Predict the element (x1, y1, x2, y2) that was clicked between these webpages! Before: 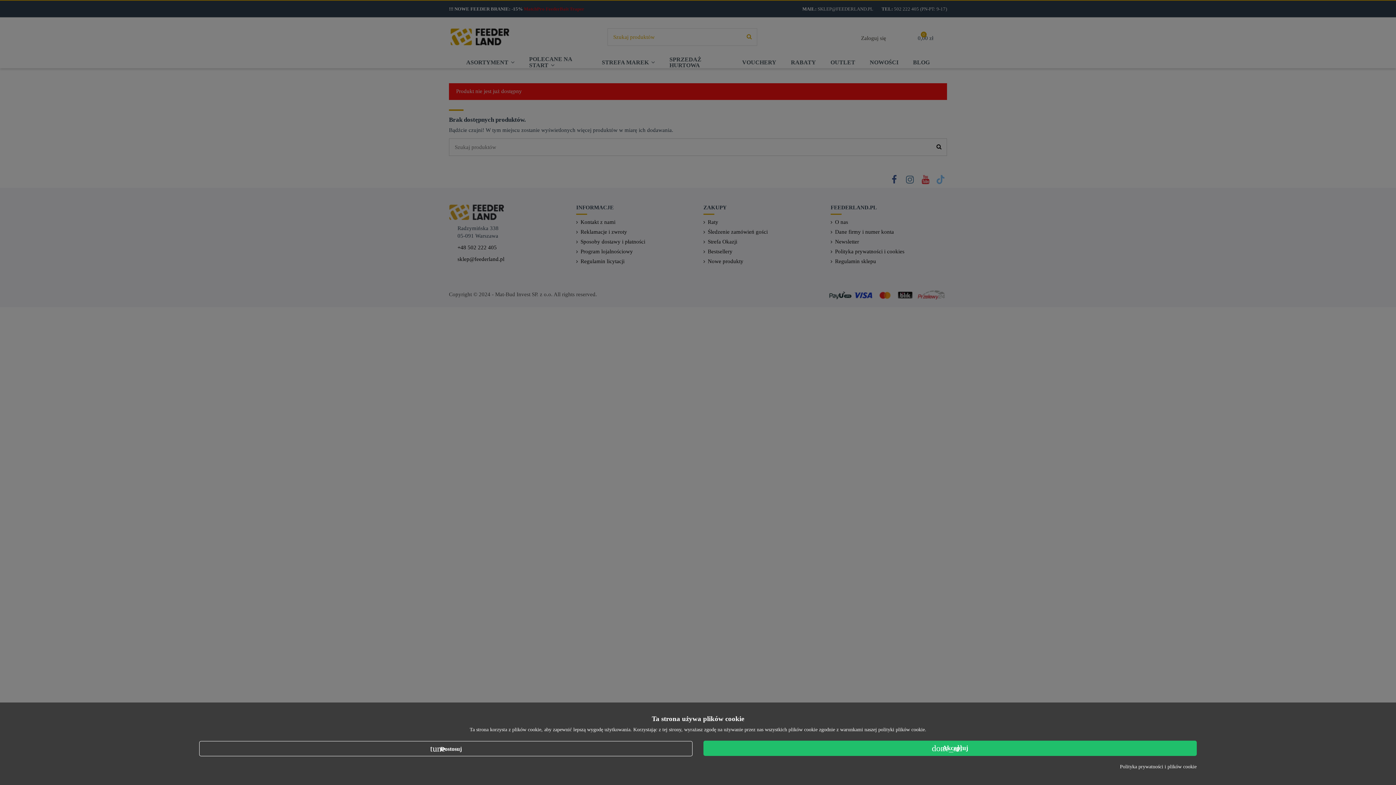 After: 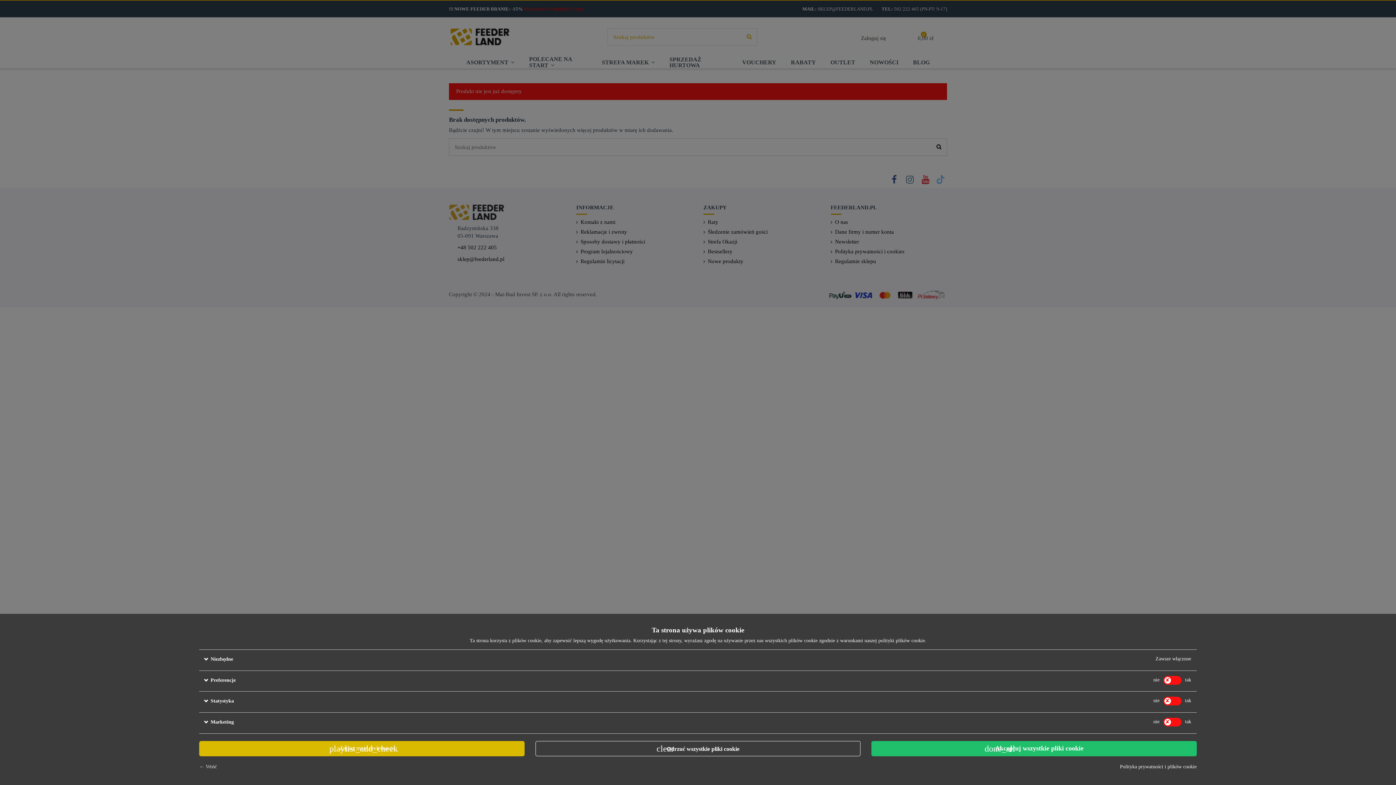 Action: bbox: (199, 741, 692, 756) label: tune Dostosuj